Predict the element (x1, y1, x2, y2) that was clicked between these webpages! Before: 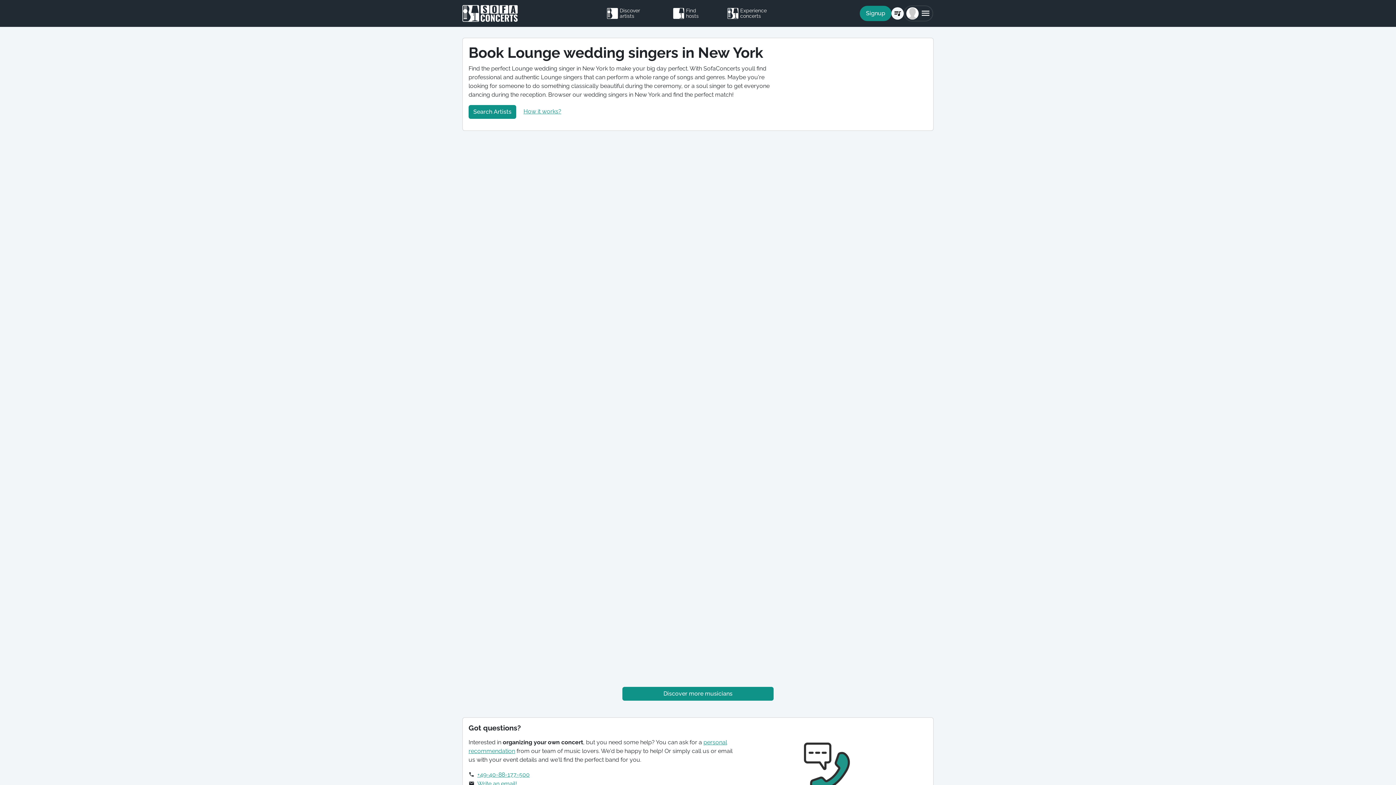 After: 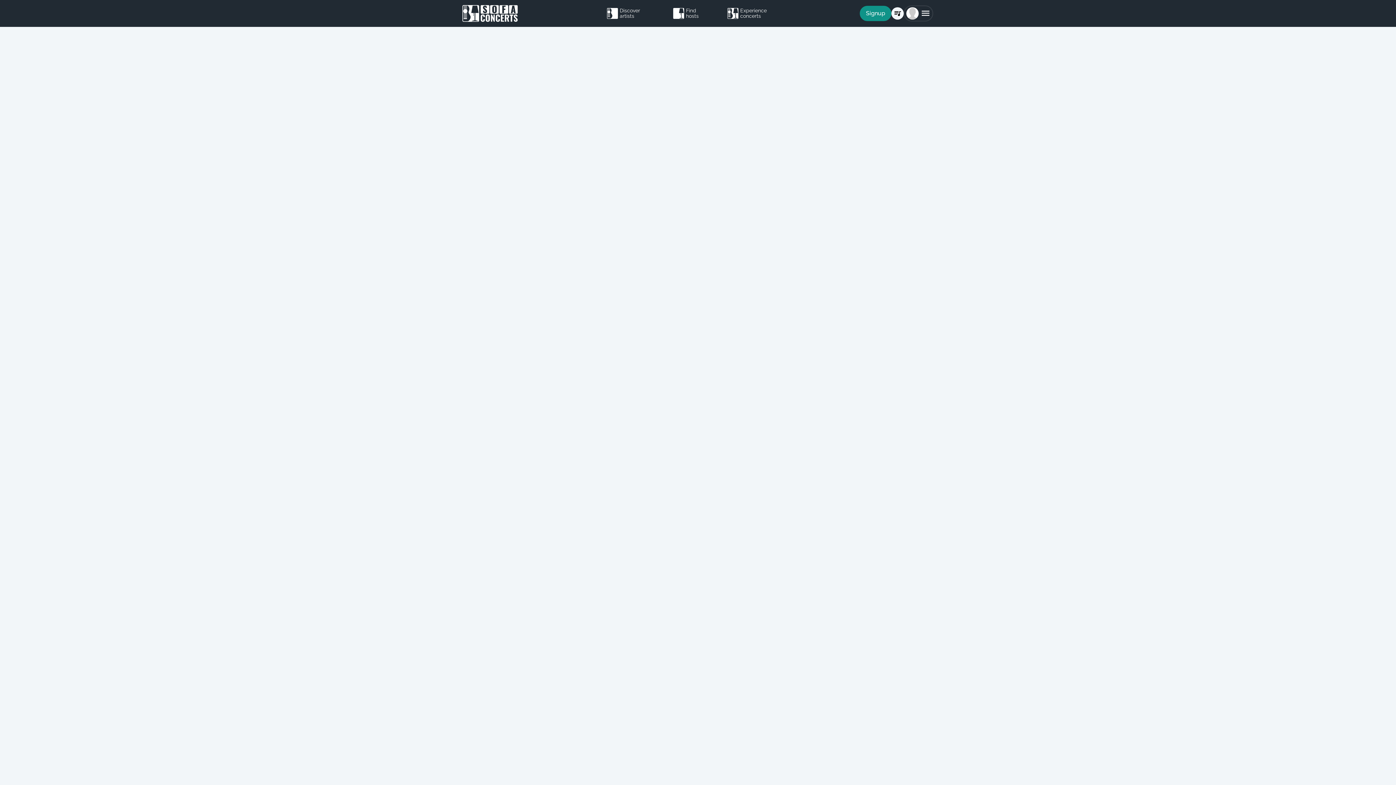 Action: bbox: (622, 687, 773, 701) label: Discover more musicians